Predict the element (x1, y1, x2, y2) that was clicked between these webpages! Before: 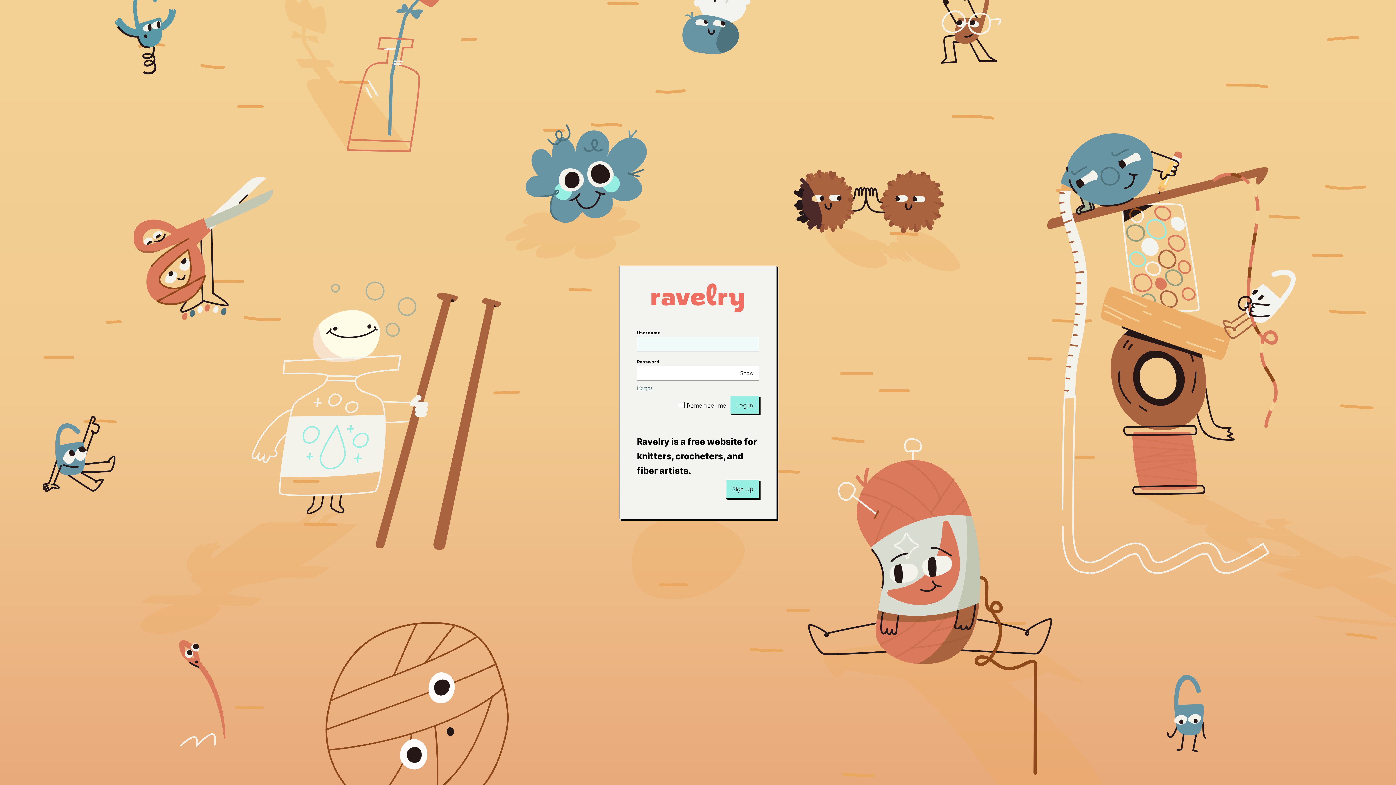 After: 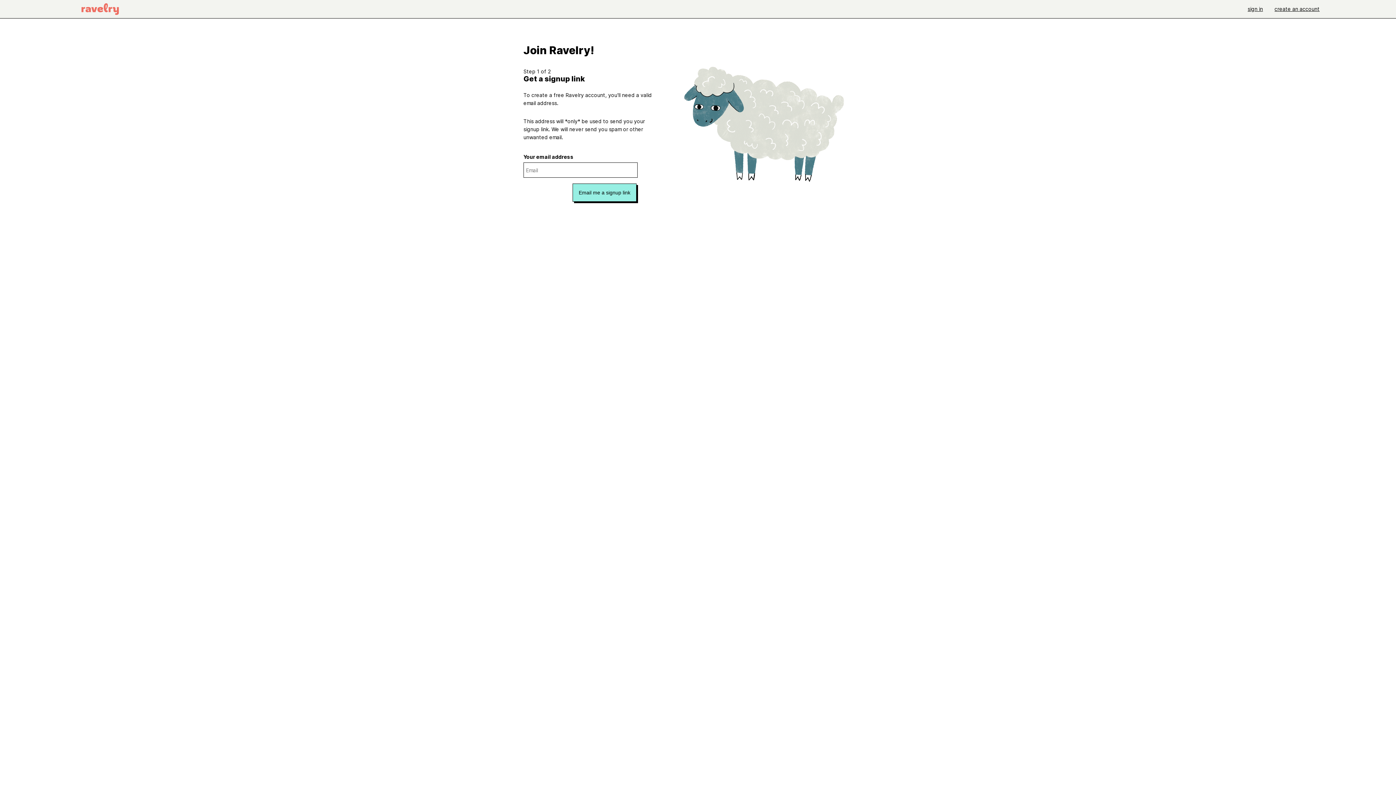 Action: label: Sign Up bbox: (726, 480, 759, 498)